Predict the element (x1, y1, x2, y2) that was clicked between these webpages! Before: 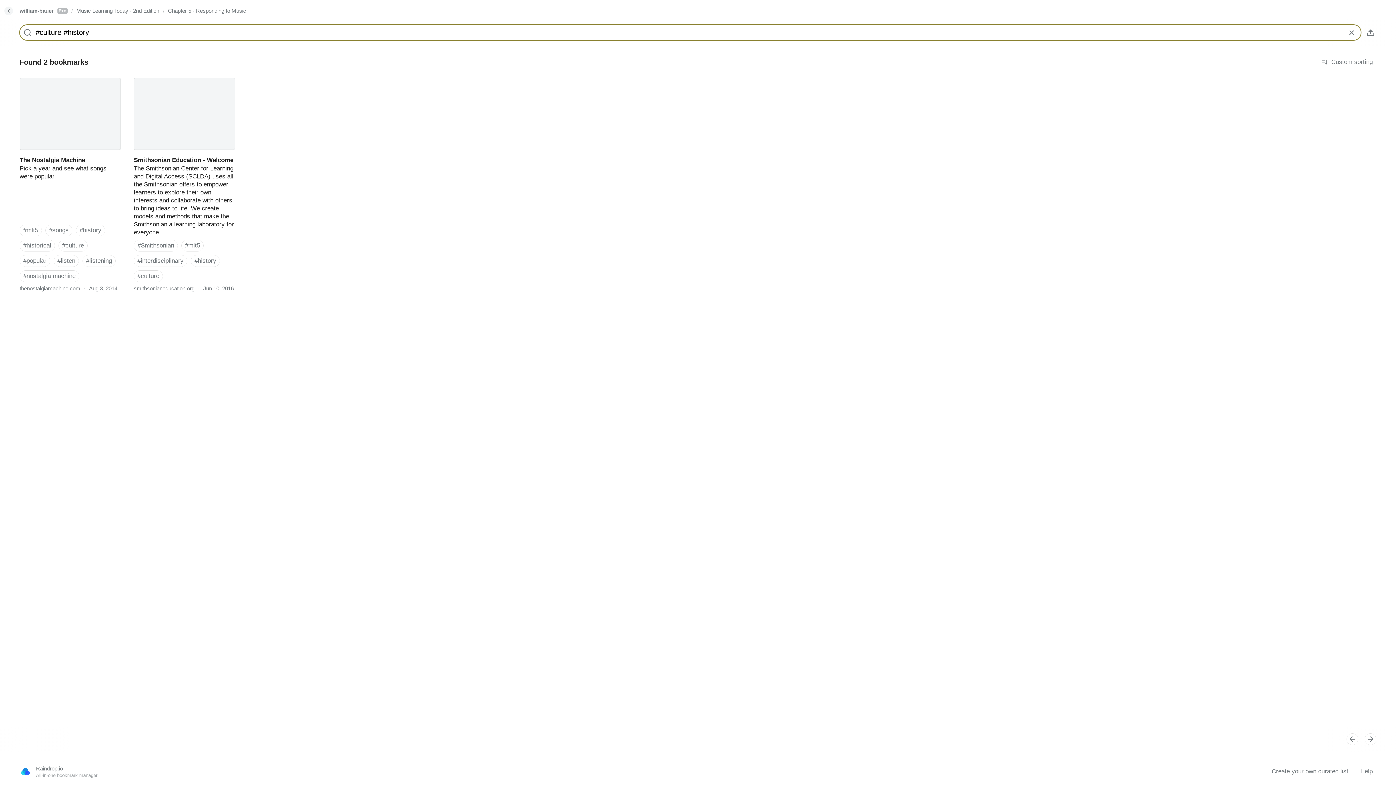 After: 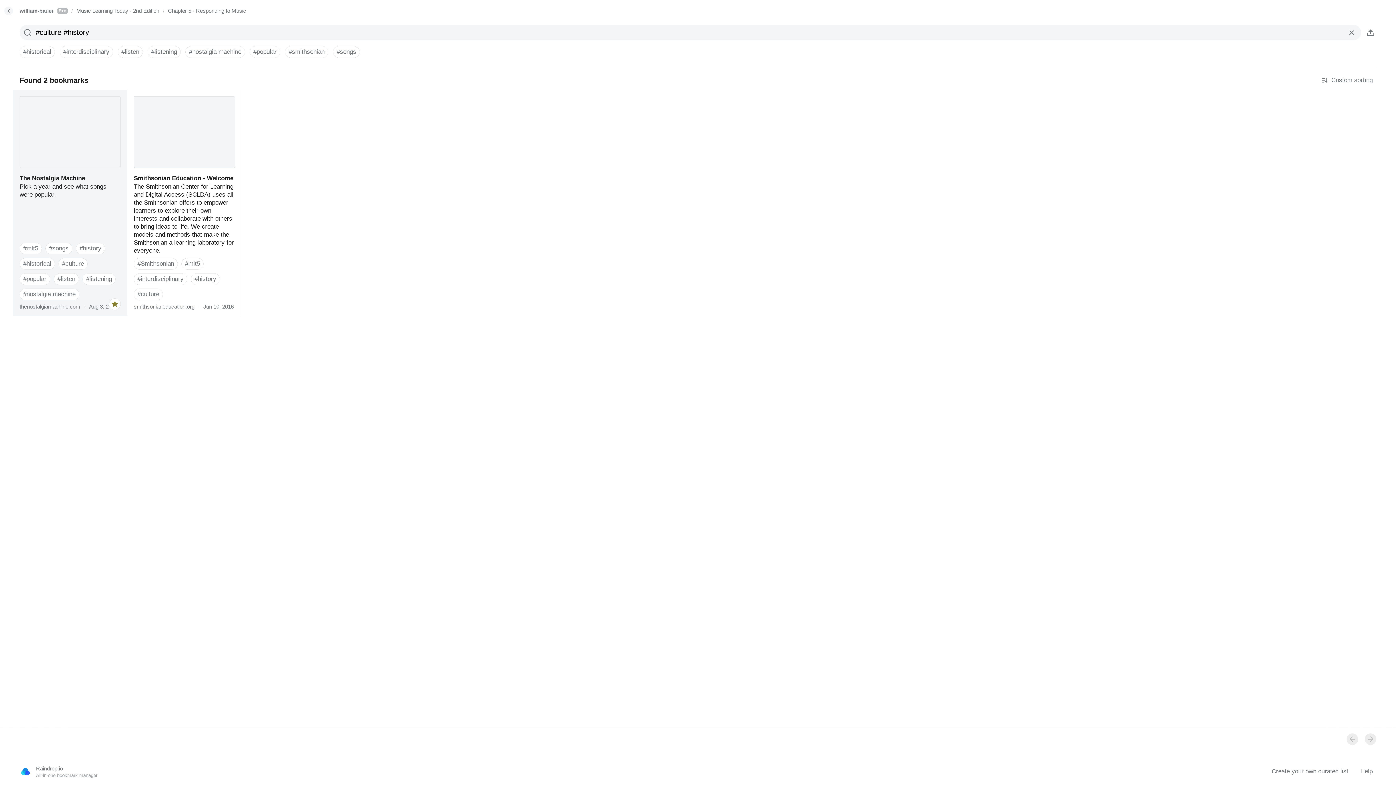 Action: bbox: (76, 224, 105, 236) label: #history